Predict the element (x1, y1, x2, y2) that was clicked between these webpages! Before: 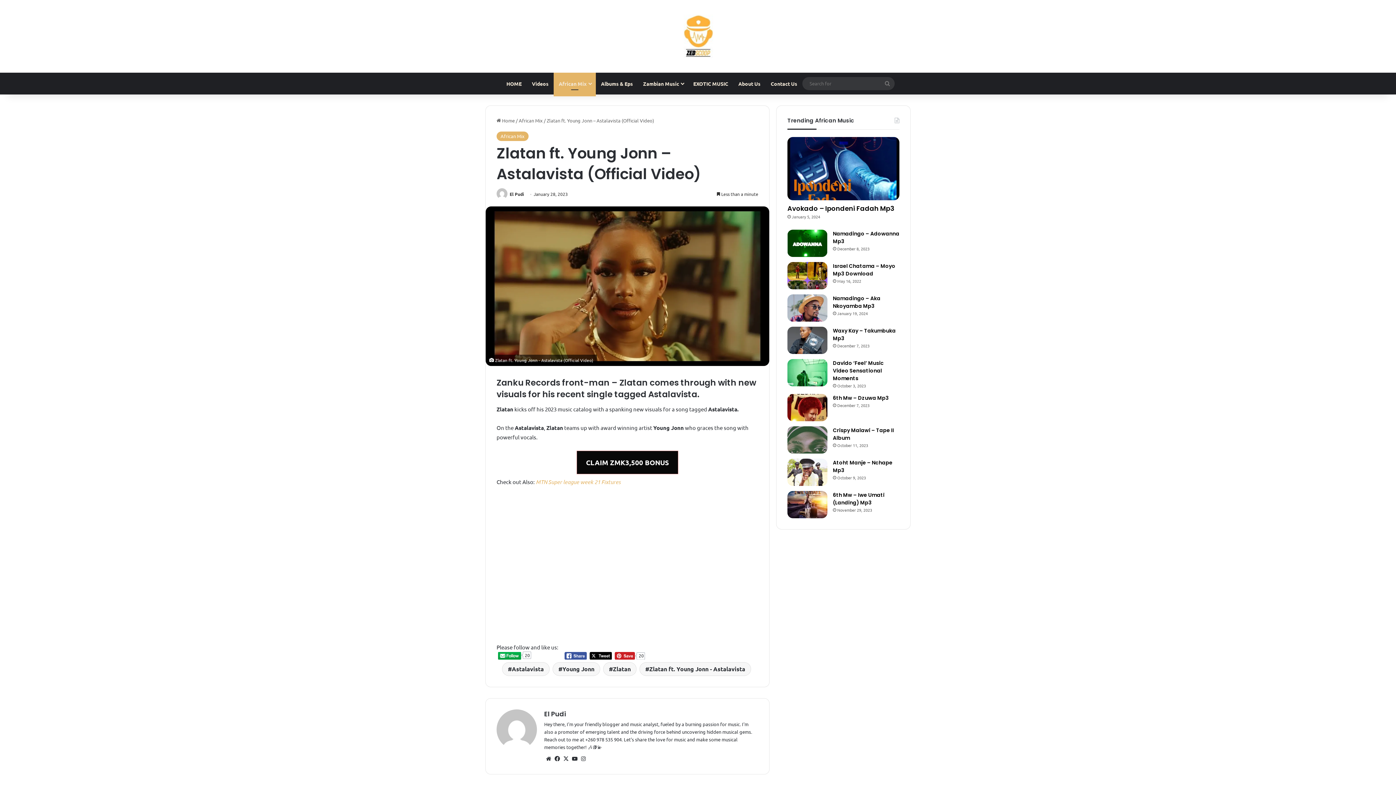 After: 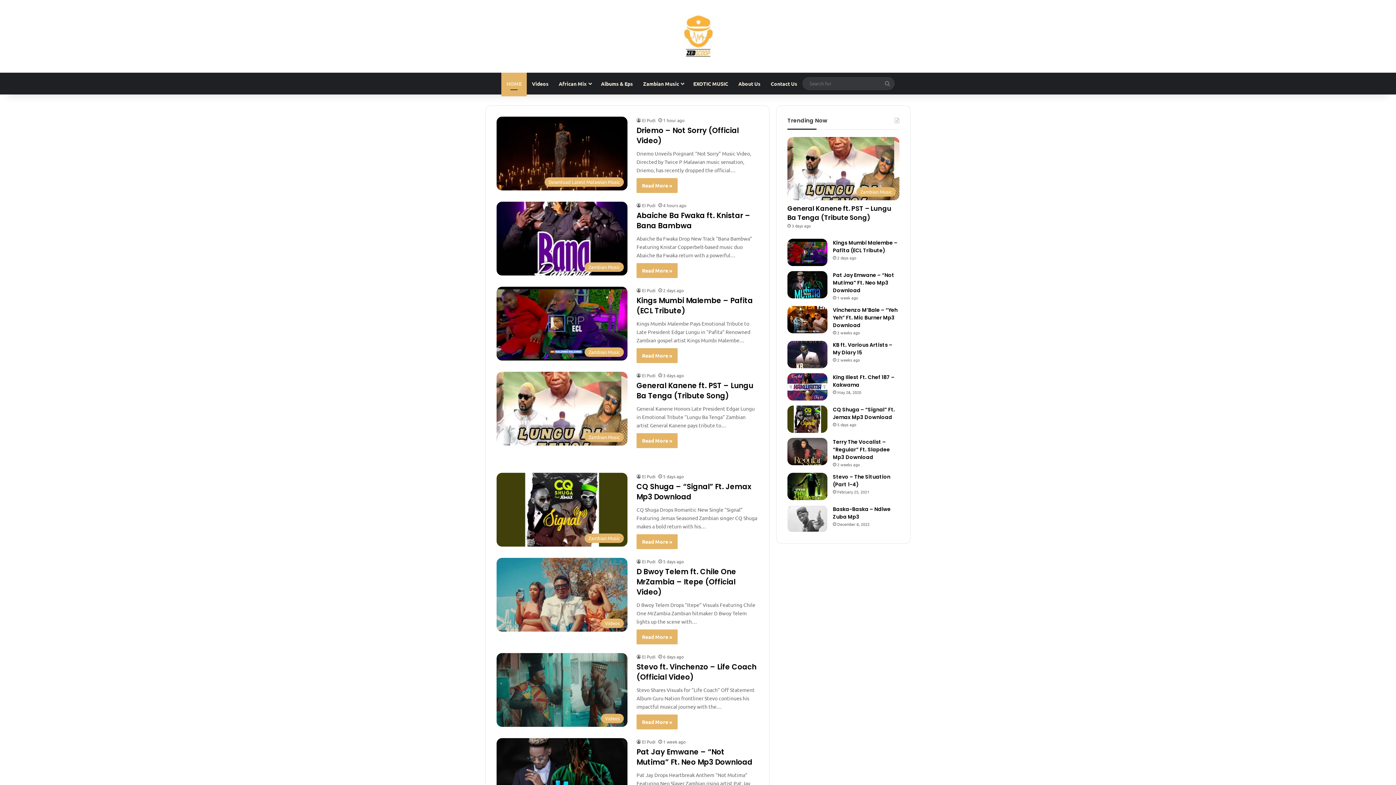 Action: bbox: (496, 191, 508, 197)